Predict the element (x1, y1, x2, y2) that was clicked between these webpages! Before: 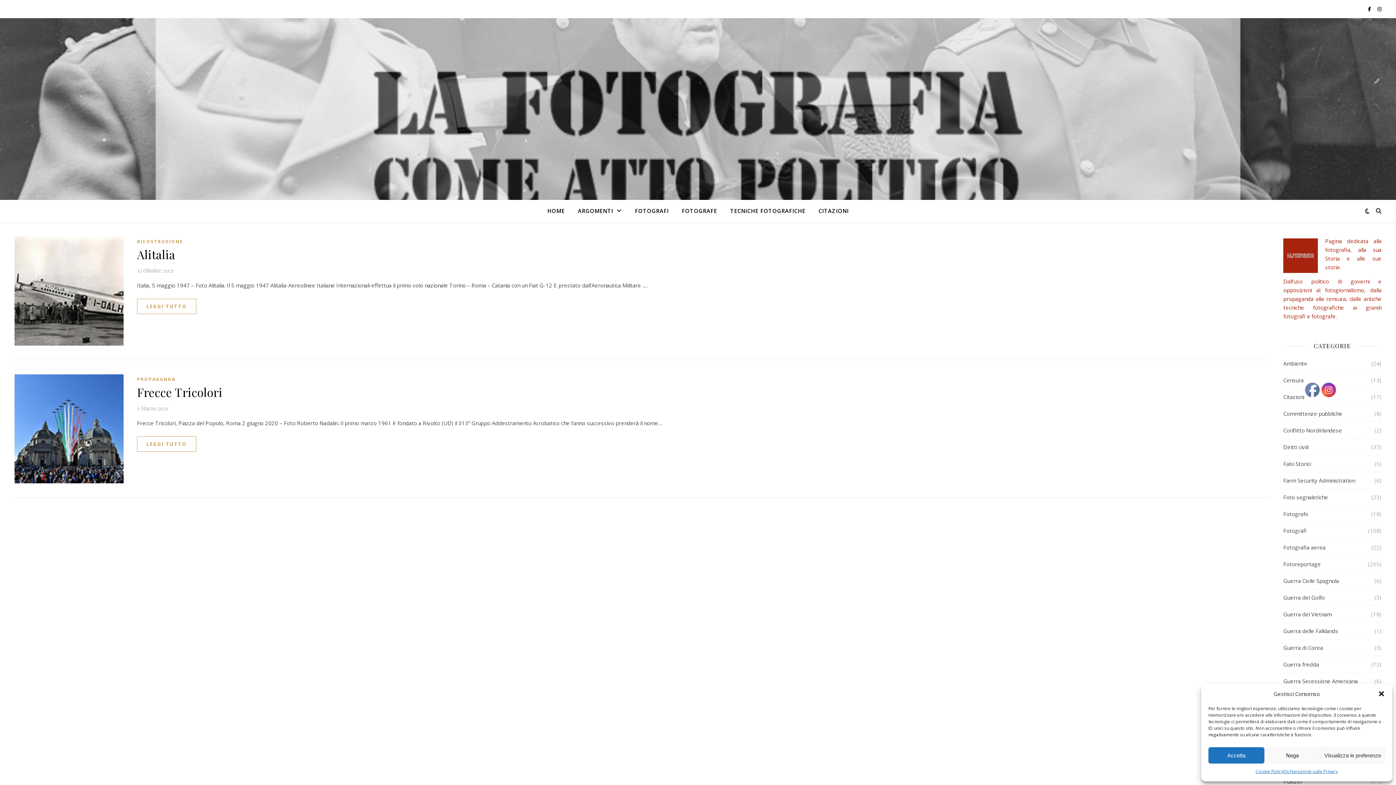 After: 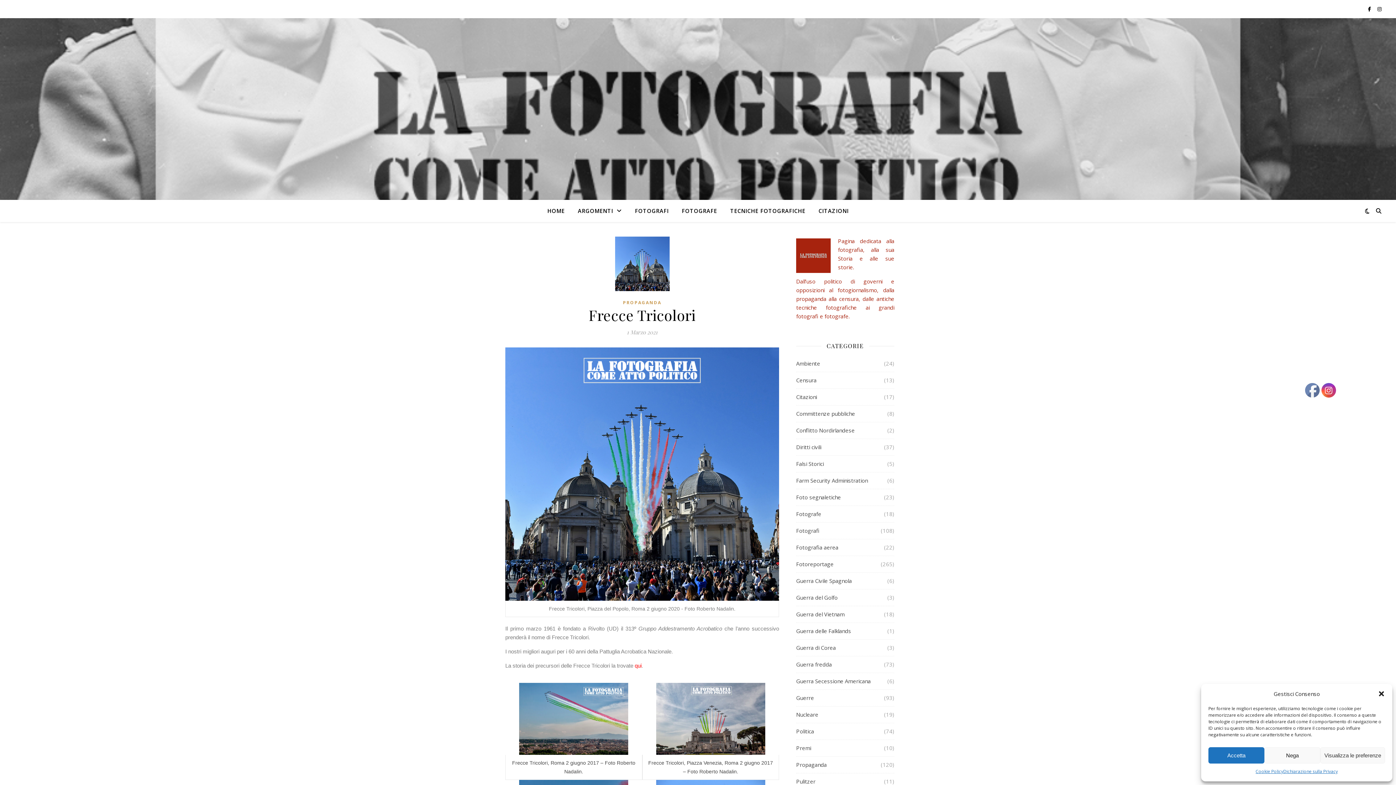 Action: label: Frecce Tricolori bbox: (137, 384, 222, 400)